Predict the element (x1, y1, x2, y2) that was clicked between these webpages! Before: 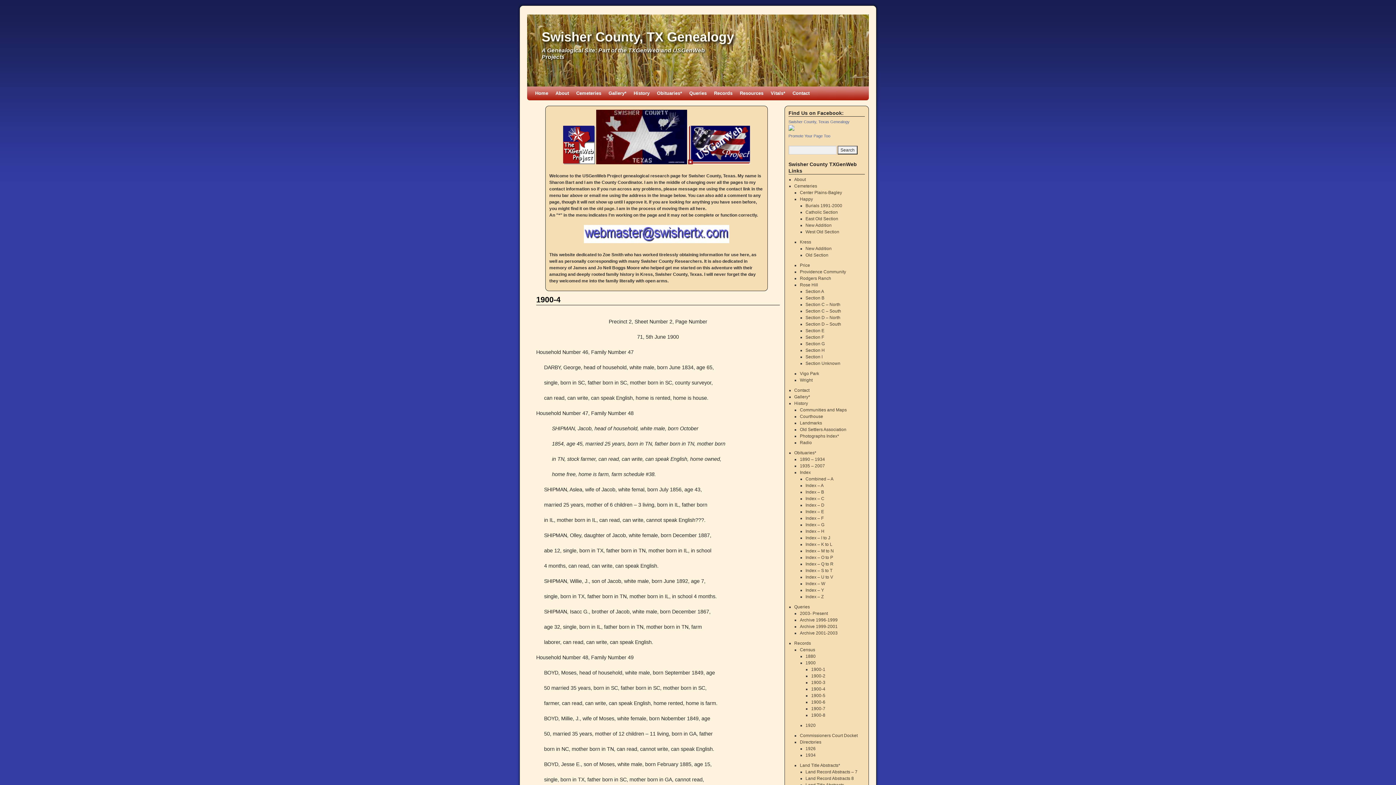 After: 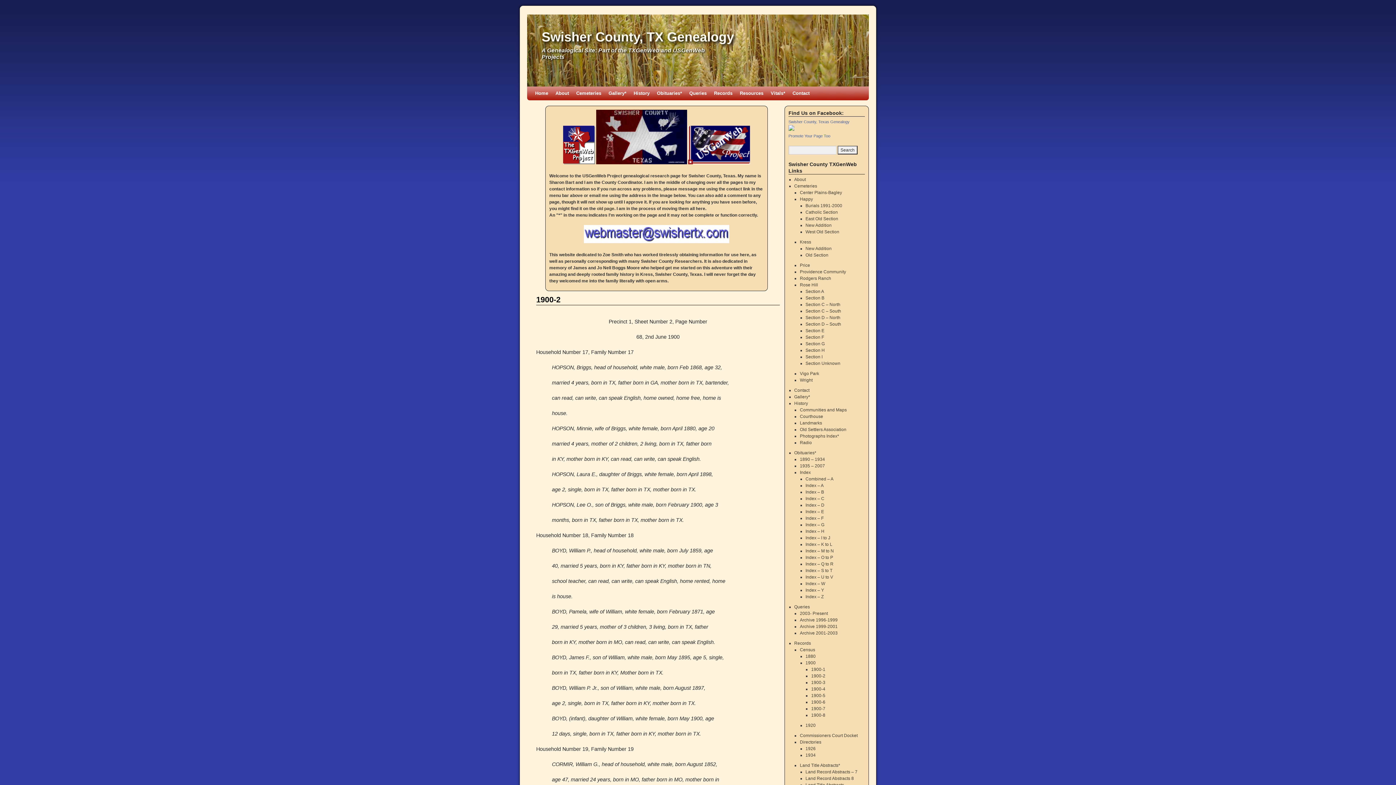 Action: bbox: (811, 673, 825, 678) label: 1900-2